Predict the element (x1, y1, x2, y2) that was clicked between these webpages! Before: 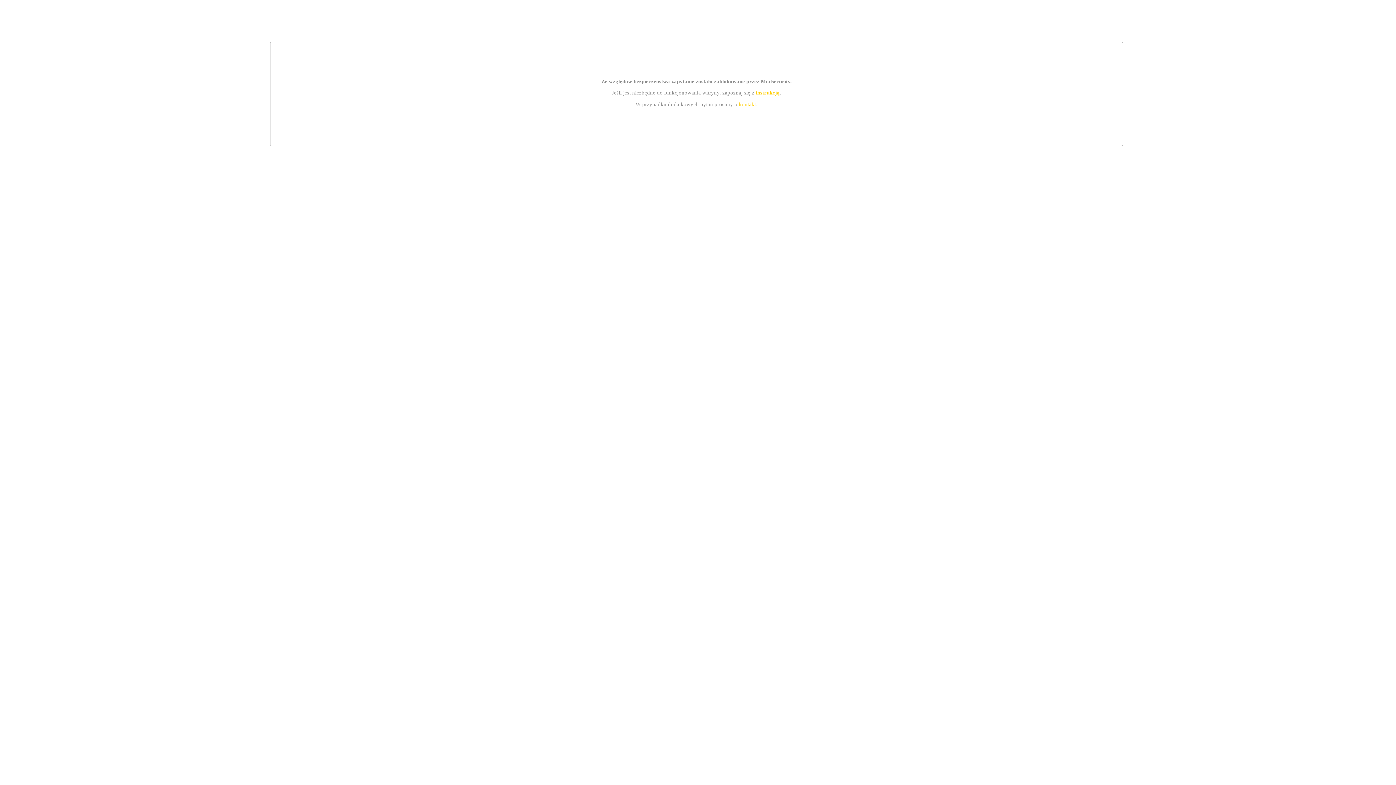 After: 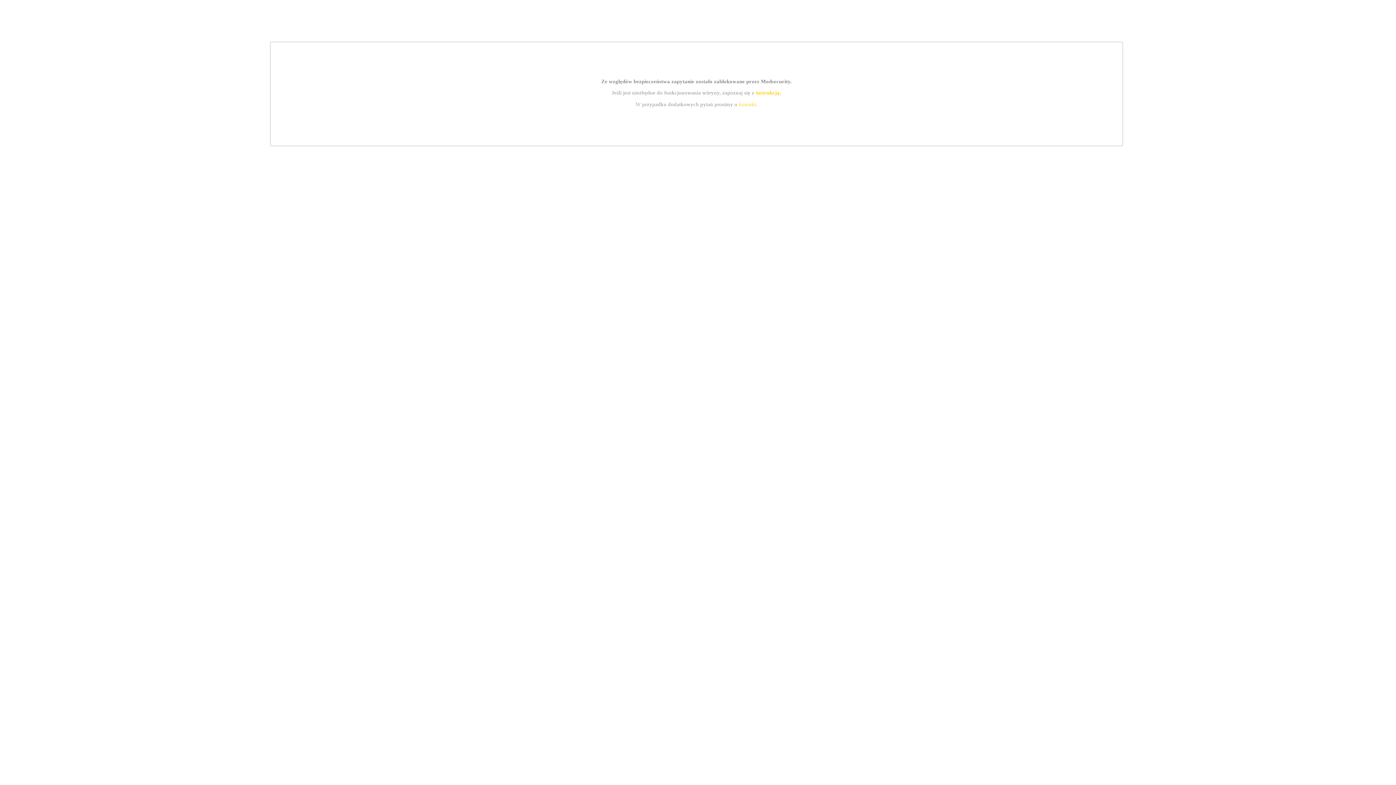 Action: bbox: (739, 101, 756, 107) label: kontakt